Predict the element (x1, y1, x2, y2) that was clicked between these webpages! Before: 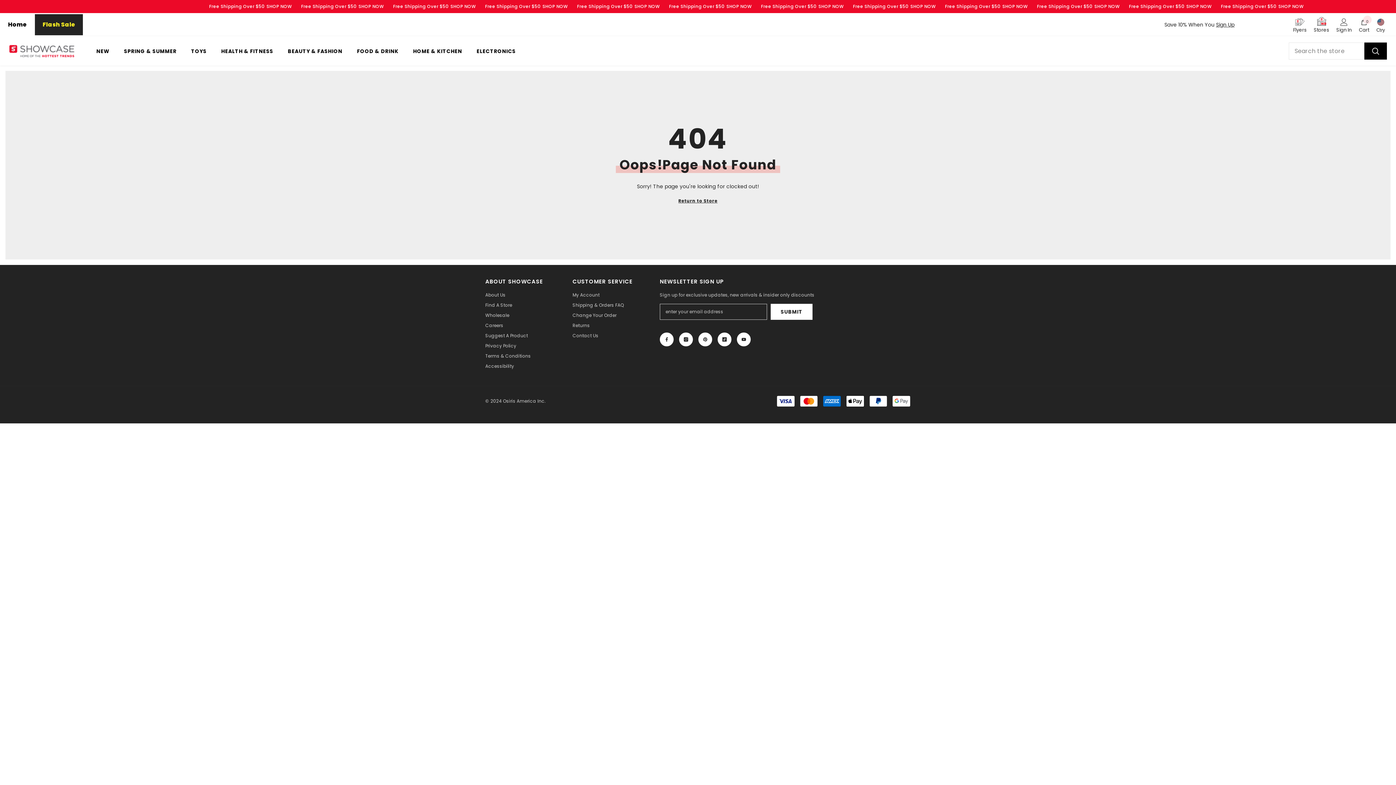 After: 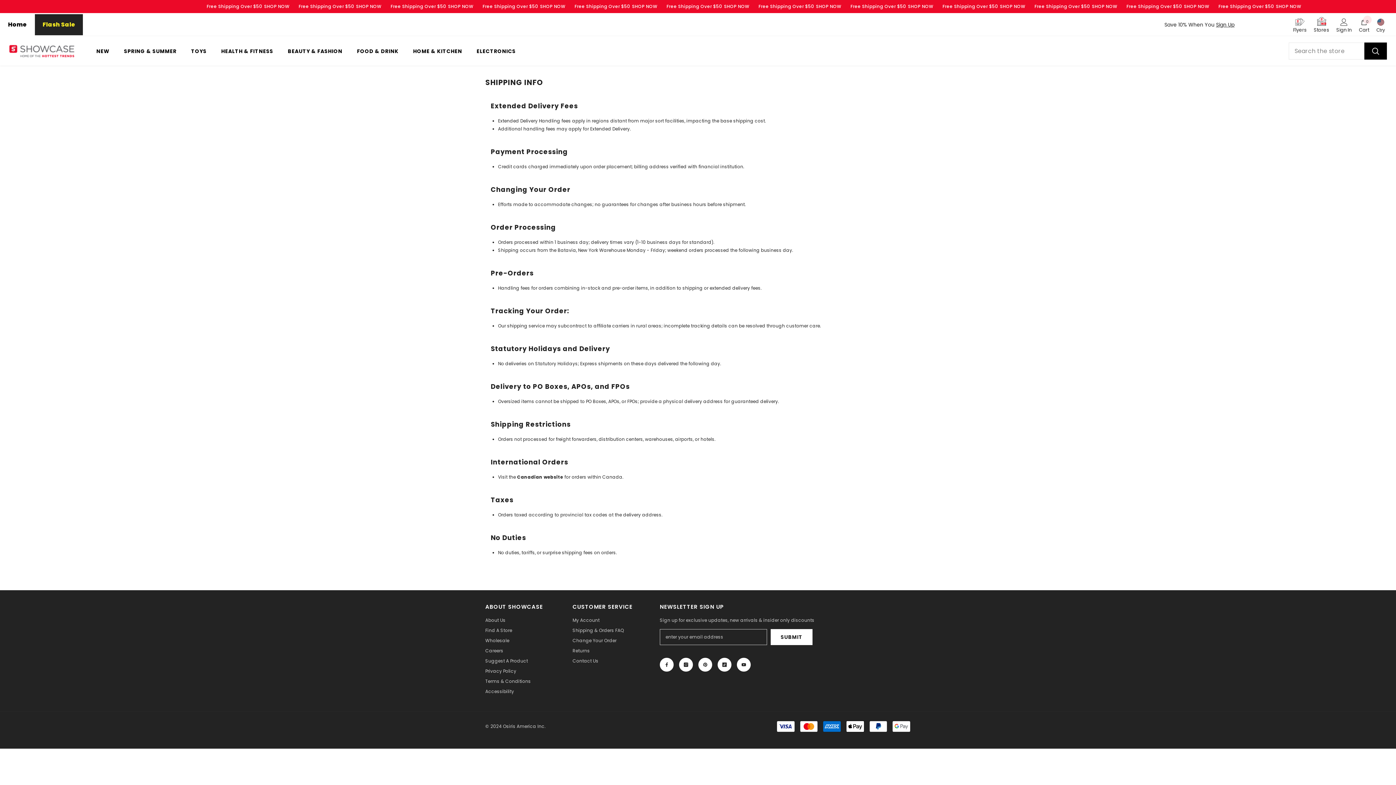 Action: bbox: (572, 300, 624, 310) label: Shipping & Orders FAQ